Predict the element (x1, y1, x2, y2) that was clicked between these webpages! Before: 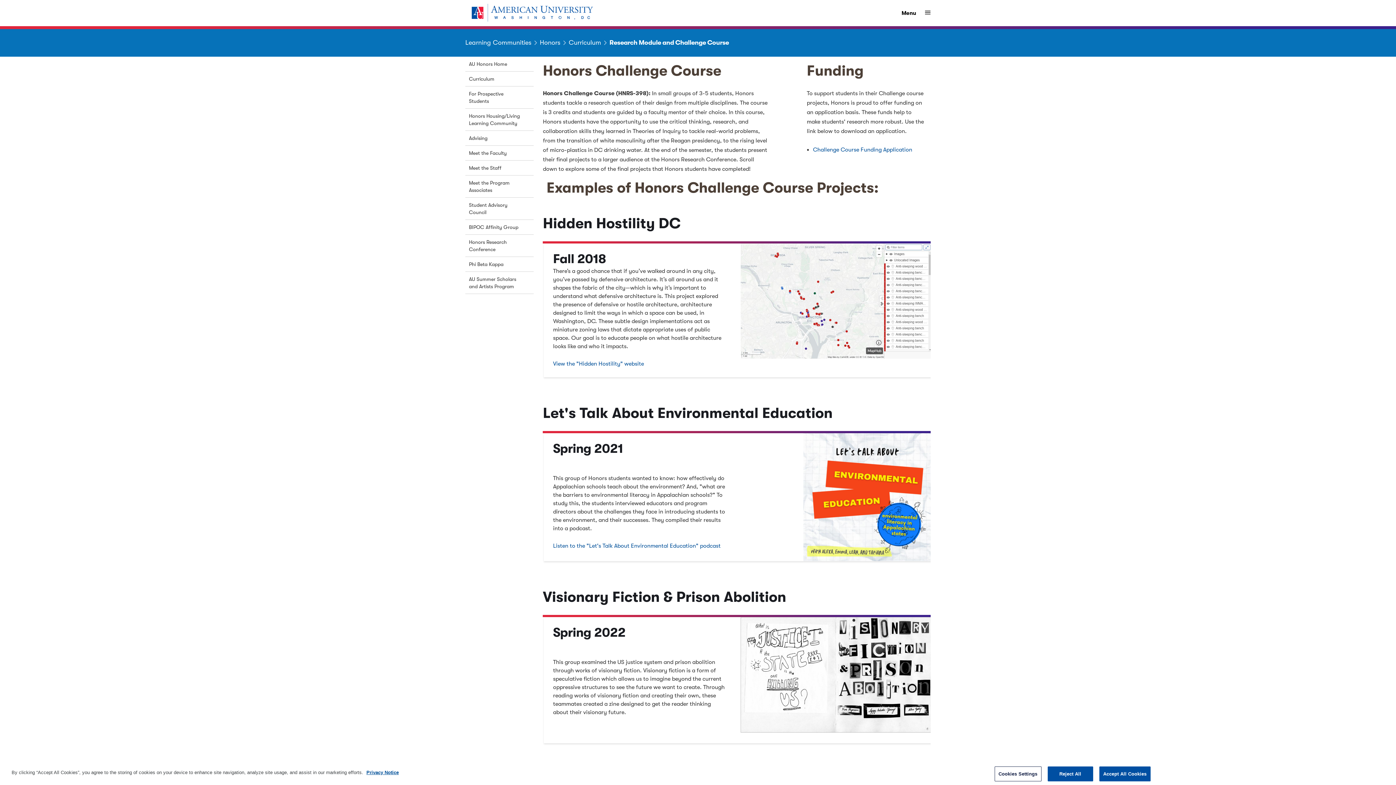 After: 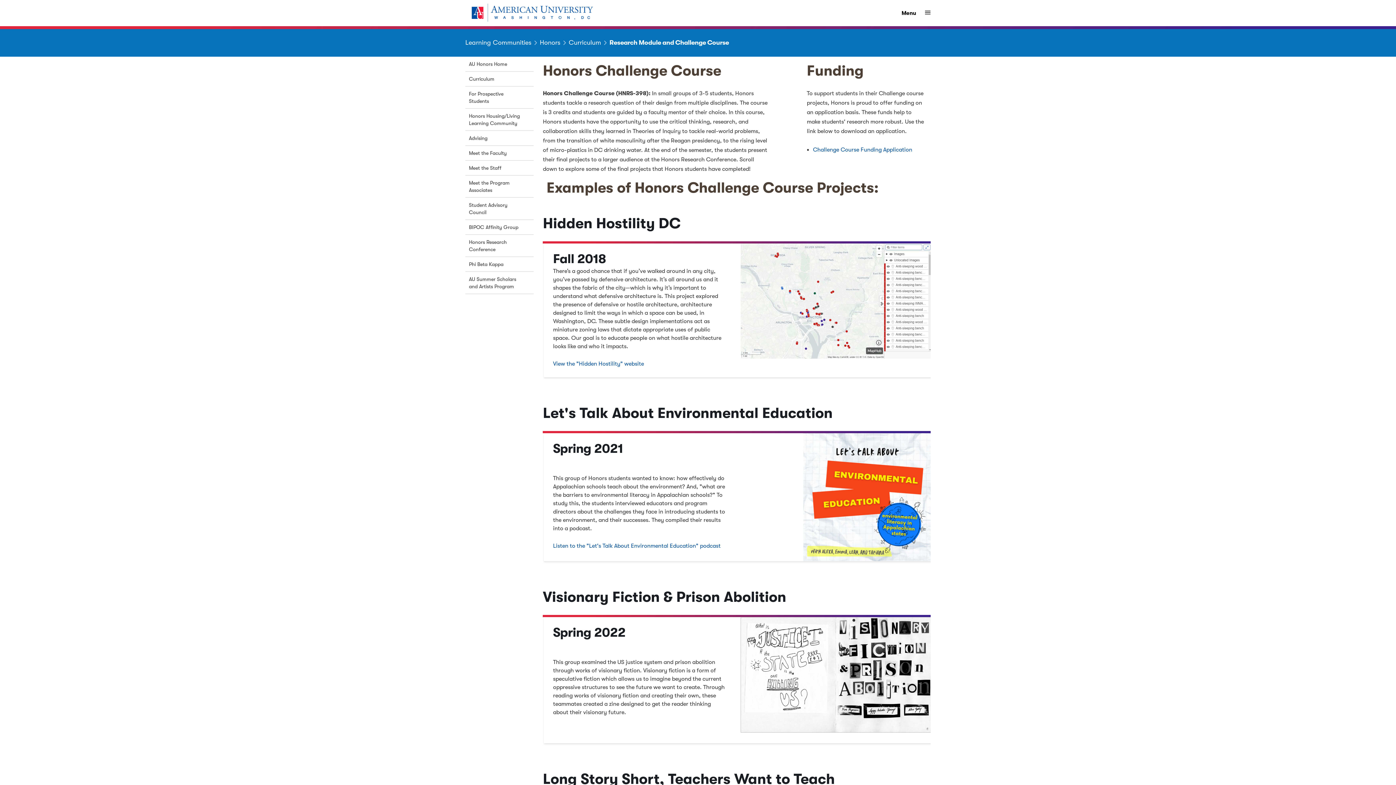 Action: label: Accept All Cookies bbox: (1099, 766, 1150, 781)